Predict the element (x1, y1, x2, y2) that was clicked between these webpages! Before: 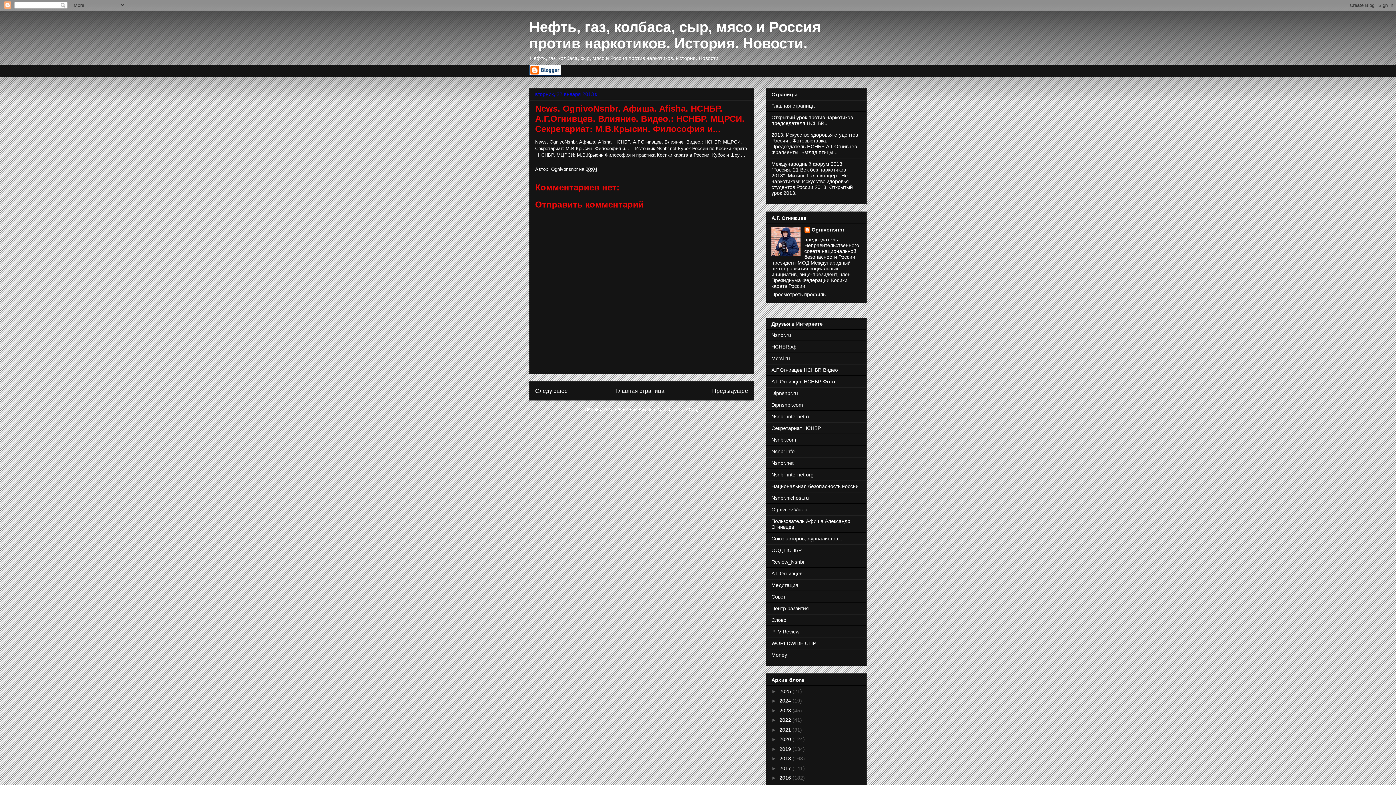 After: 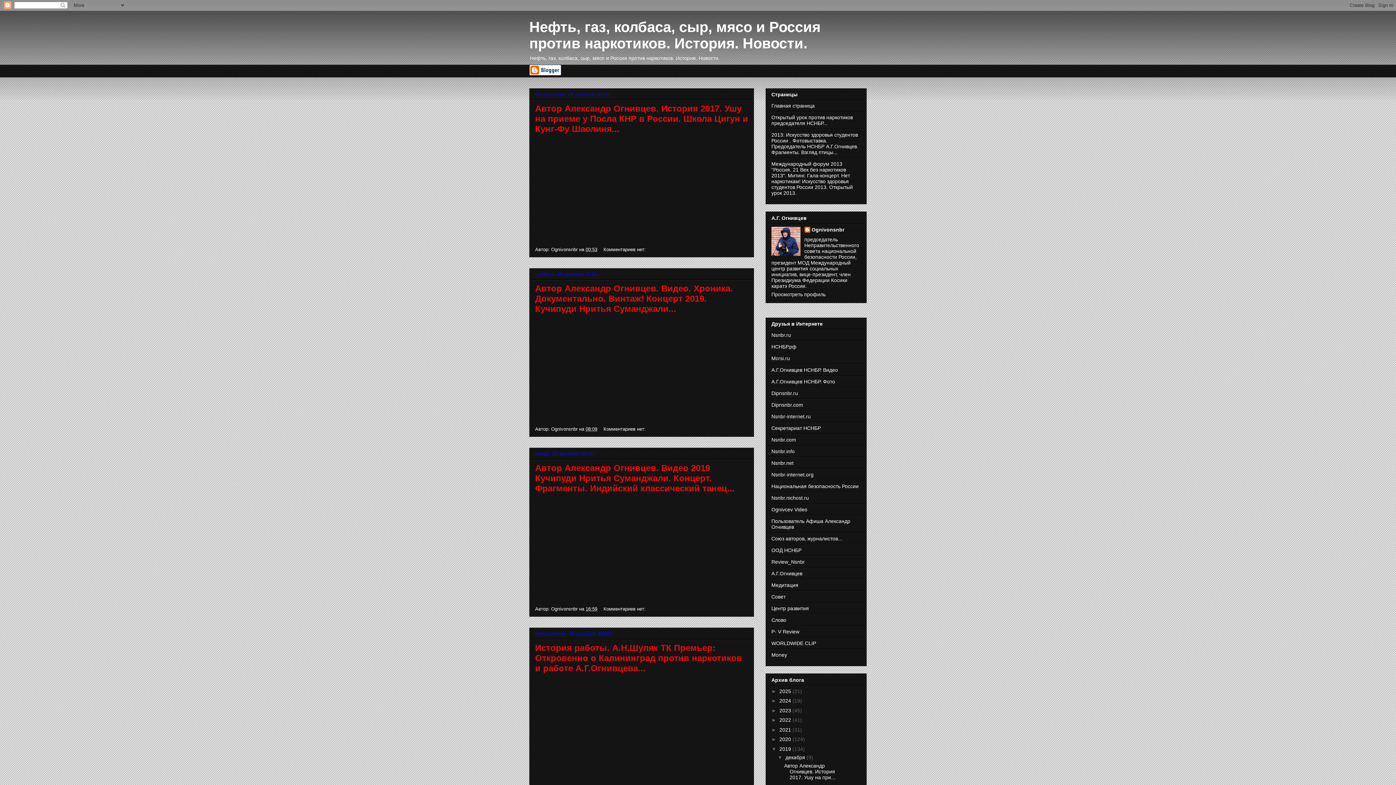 Action: label: 2019  bbox: (779, 746, 792, 752)